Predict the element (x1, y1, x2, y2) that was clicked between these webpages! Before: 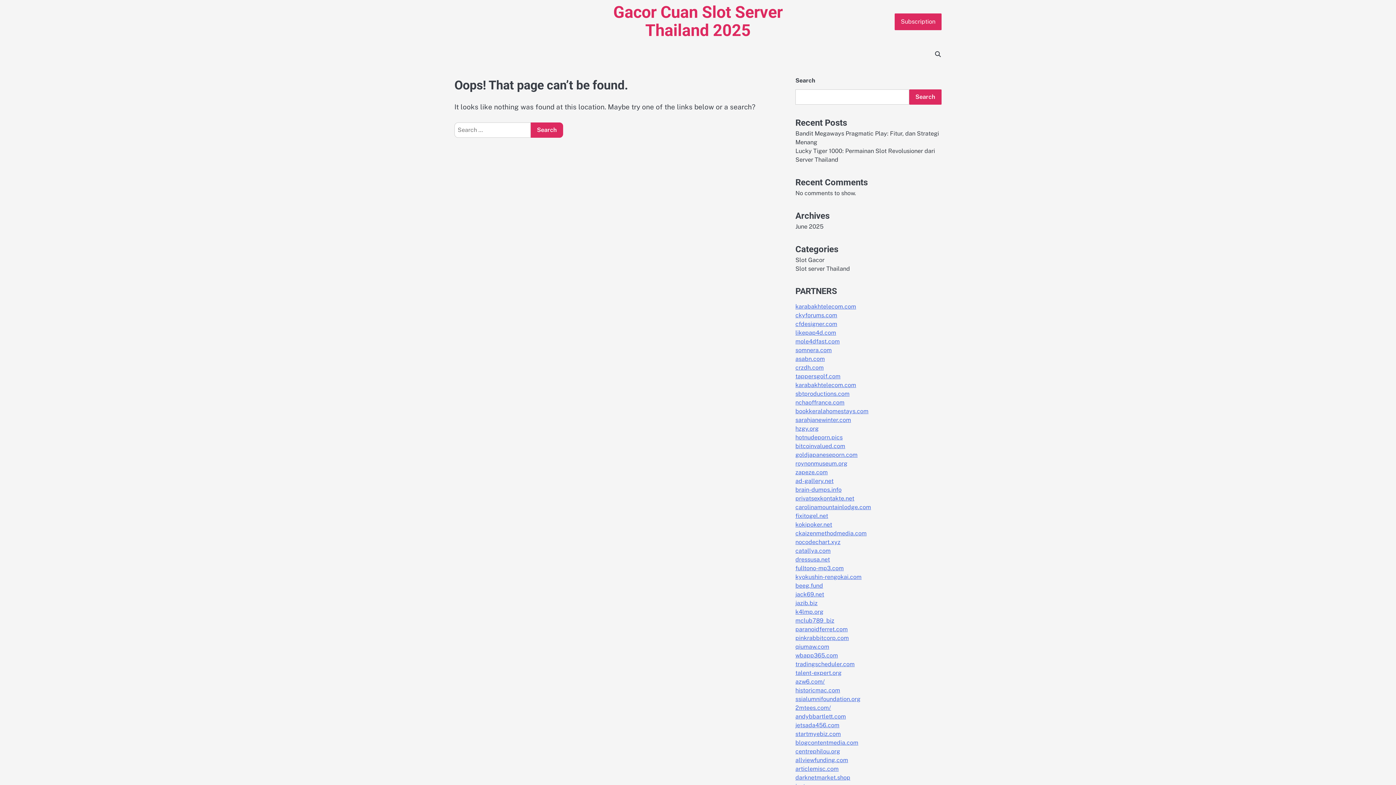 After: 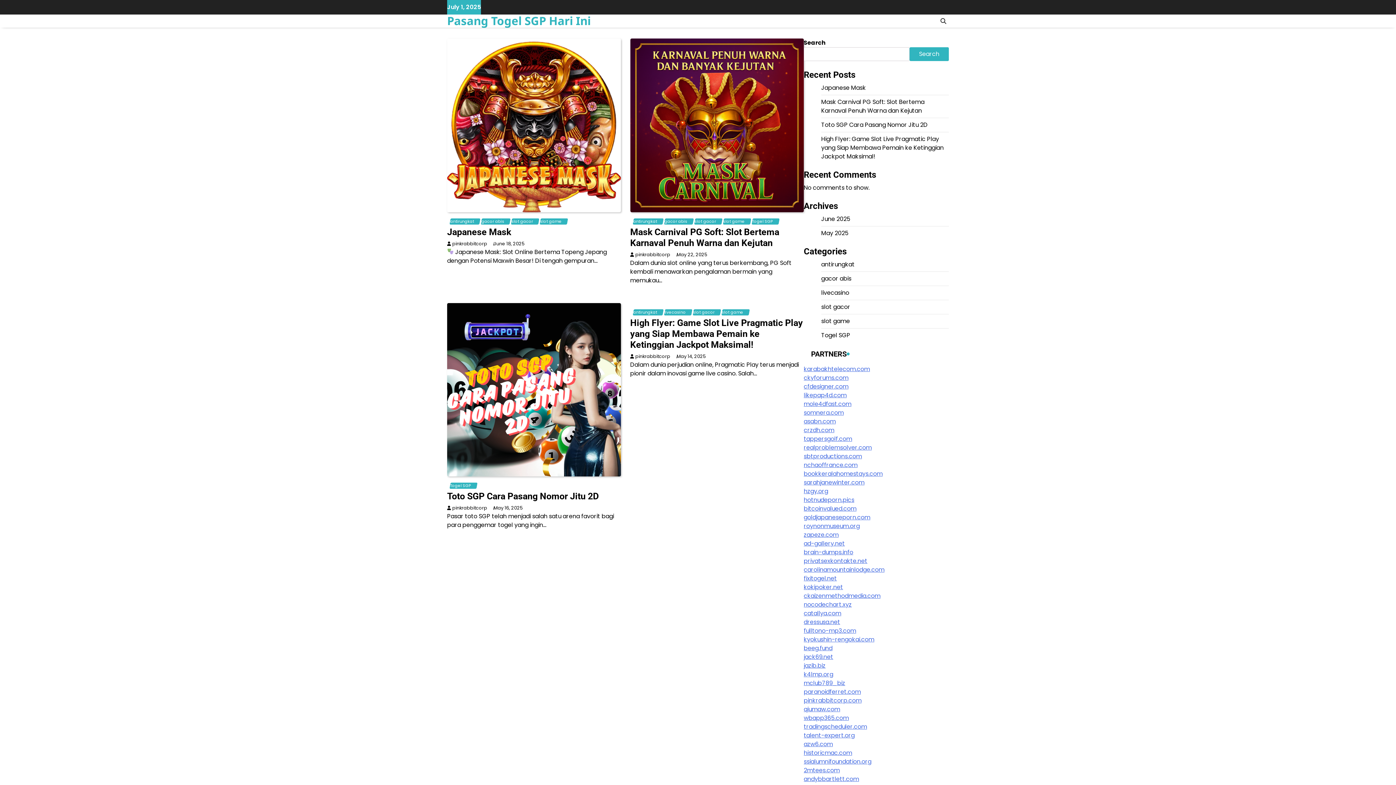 Action: bbox: (795, 634, 849, 641) label: pinkrabbitcorp.com